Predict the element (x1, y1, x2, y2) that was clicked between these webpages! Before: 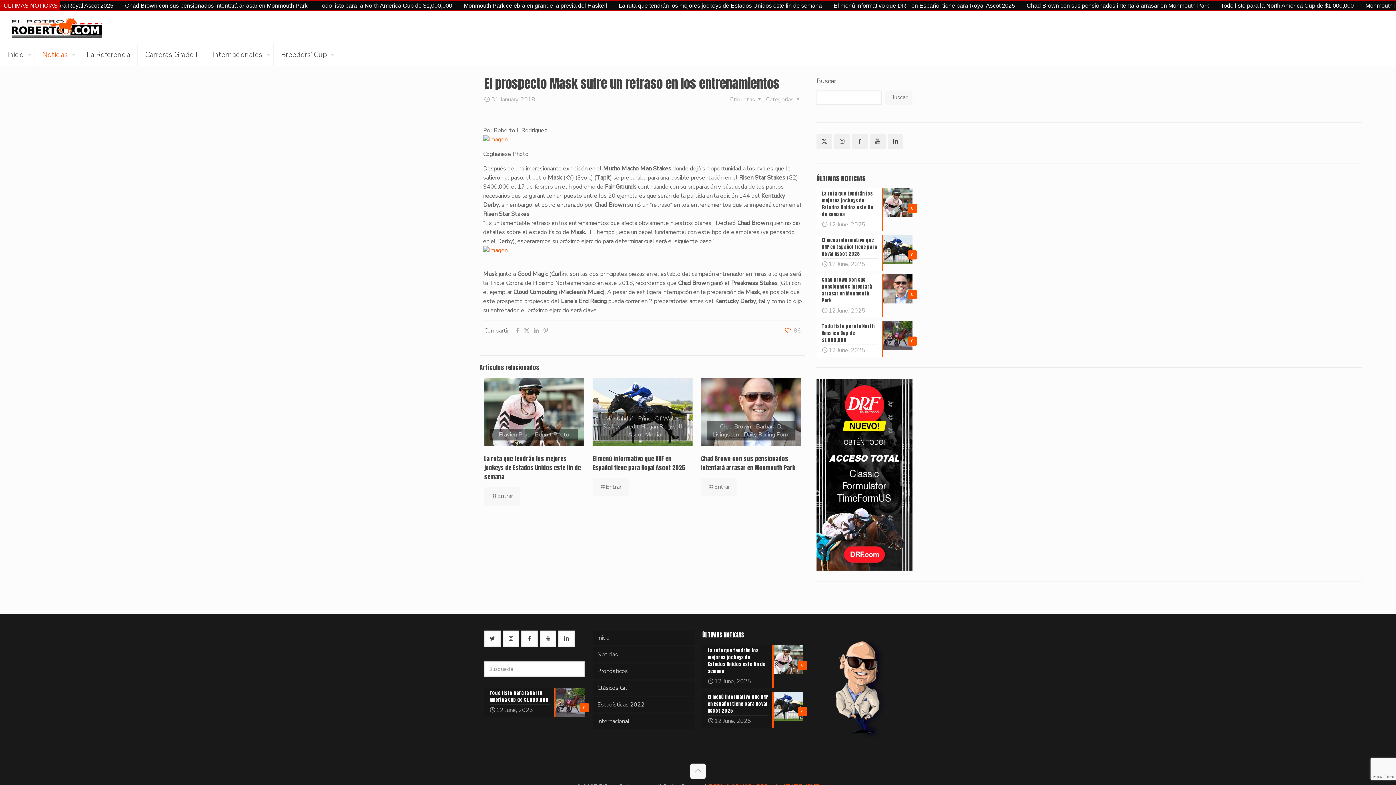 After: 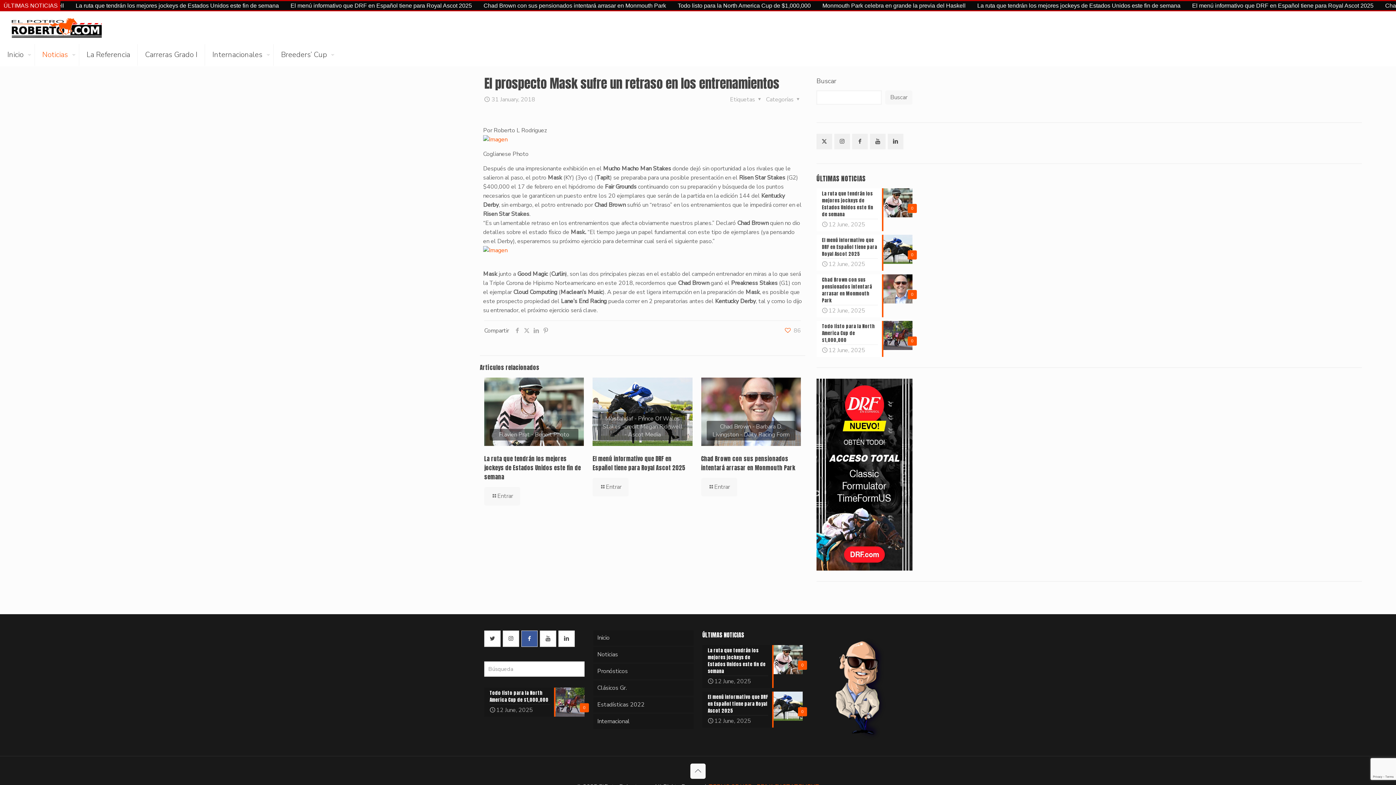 Action: bbox: (521, 630, 537, 647) label: button with icon